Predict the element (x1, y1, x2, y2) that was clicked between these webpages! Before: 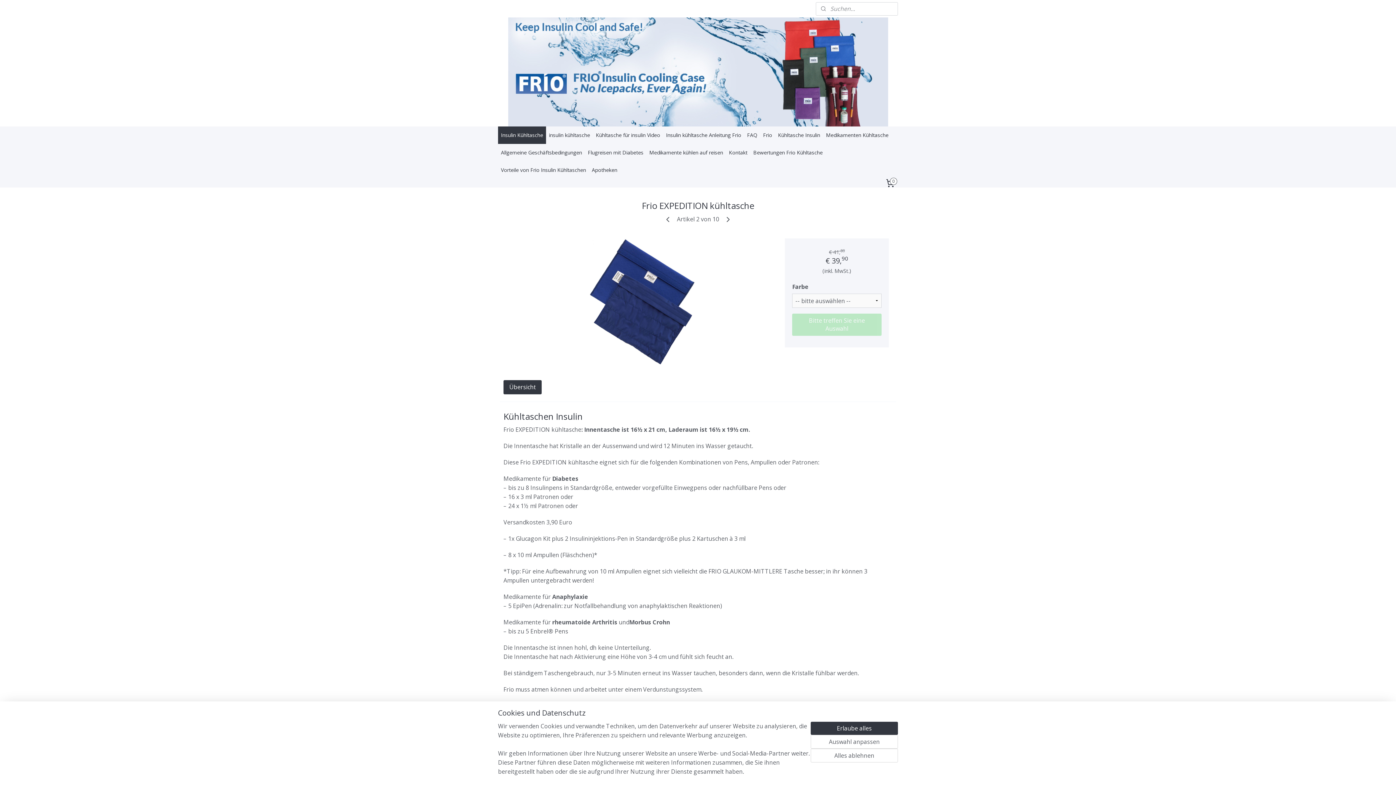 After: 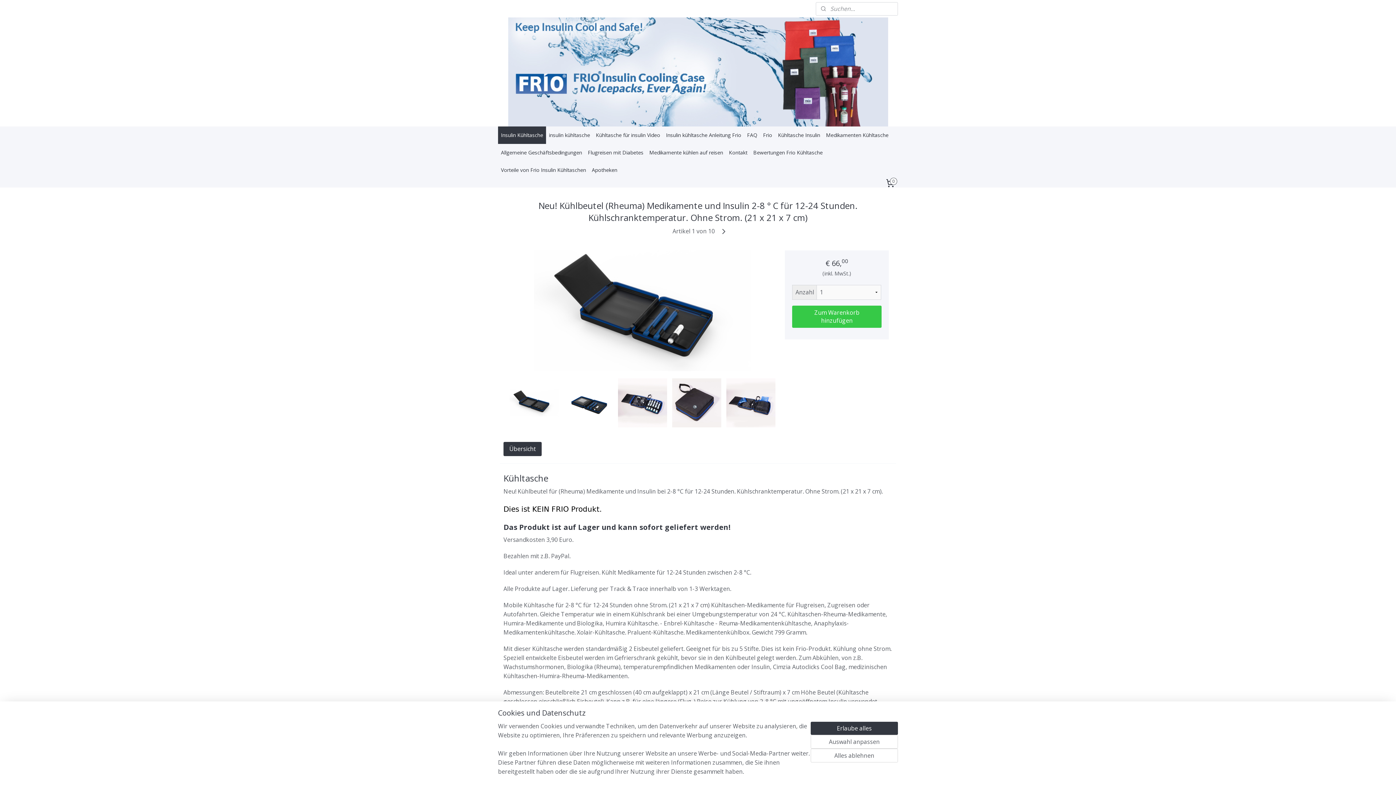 Action: bbox: (663, 214, 672, 223)